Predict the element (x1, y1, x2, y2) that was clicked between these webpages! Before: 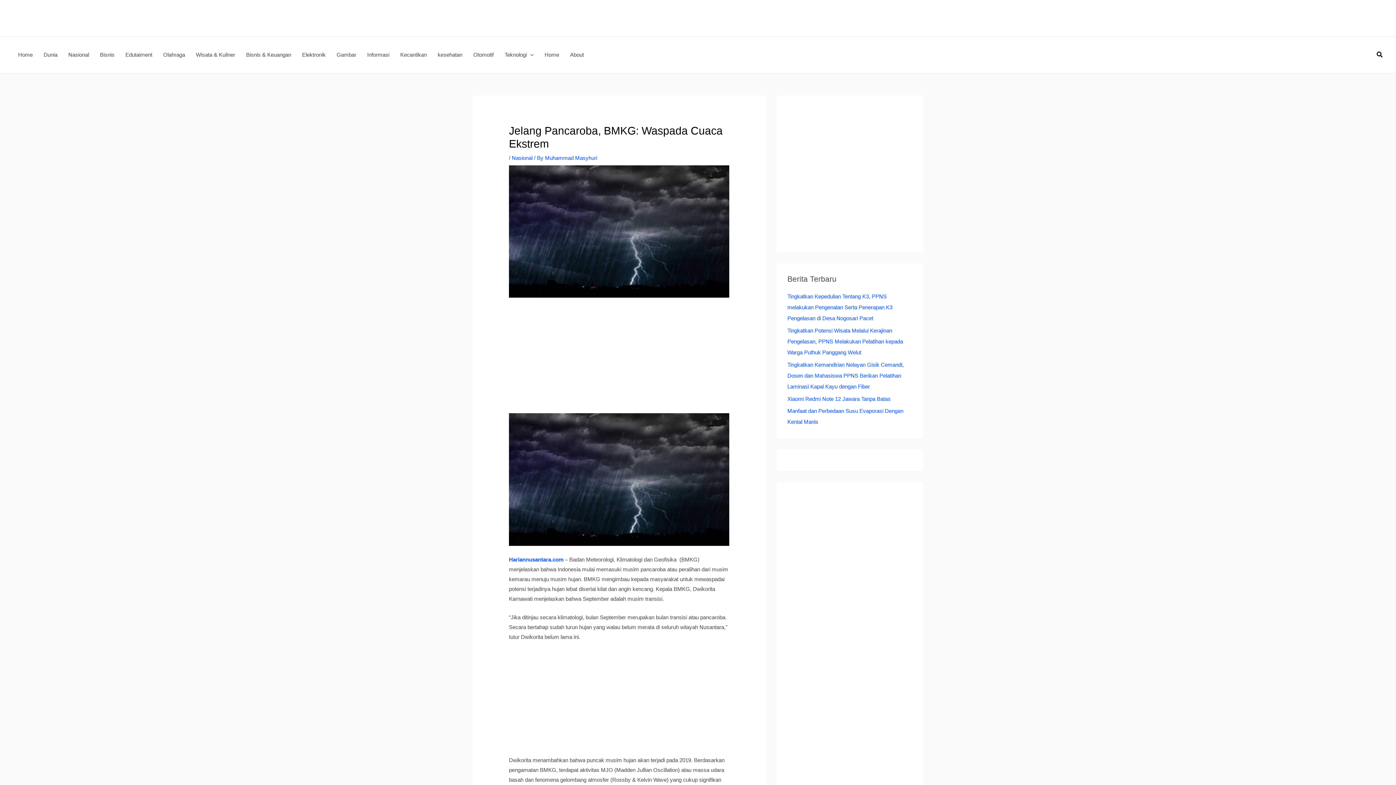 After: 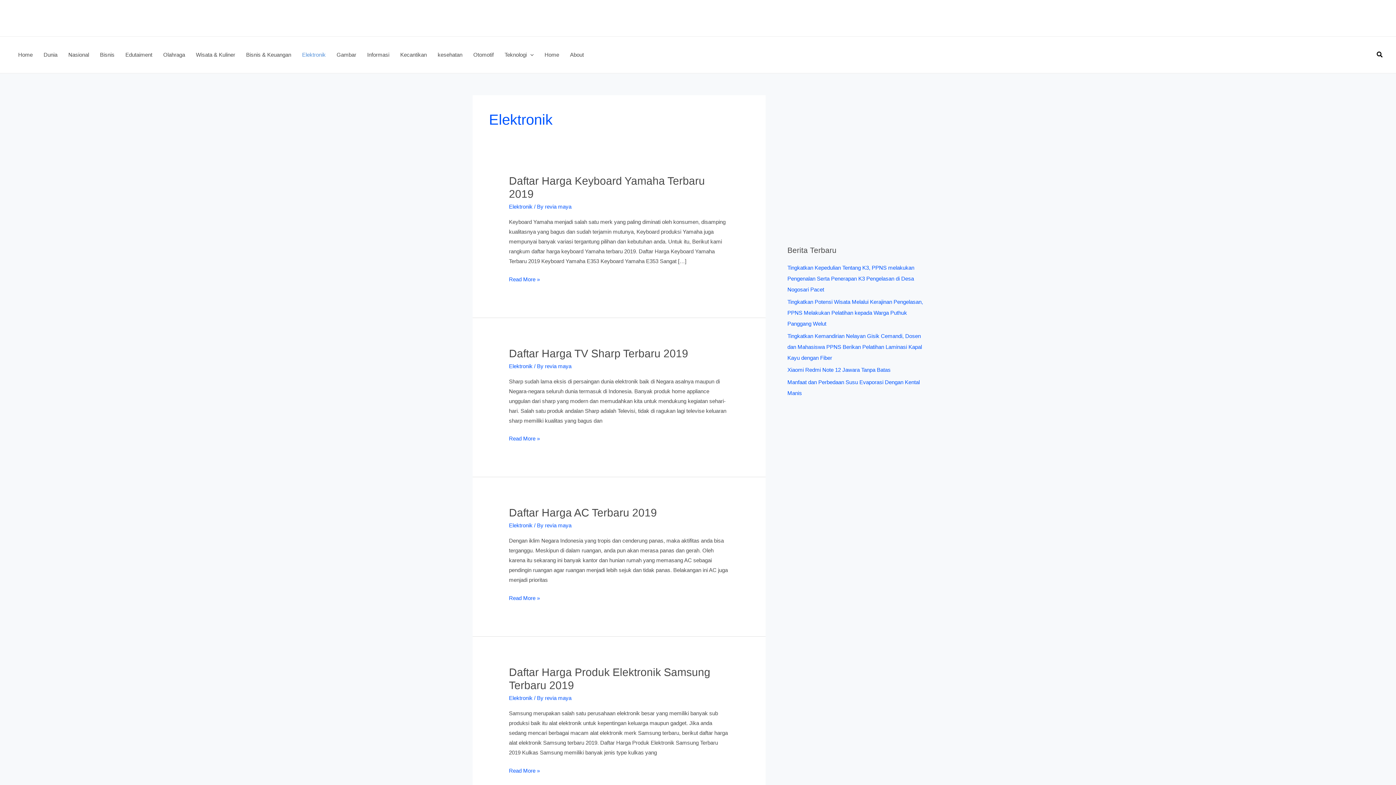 Action: bbox: (296, 36, 331, 73) label: Elektronik